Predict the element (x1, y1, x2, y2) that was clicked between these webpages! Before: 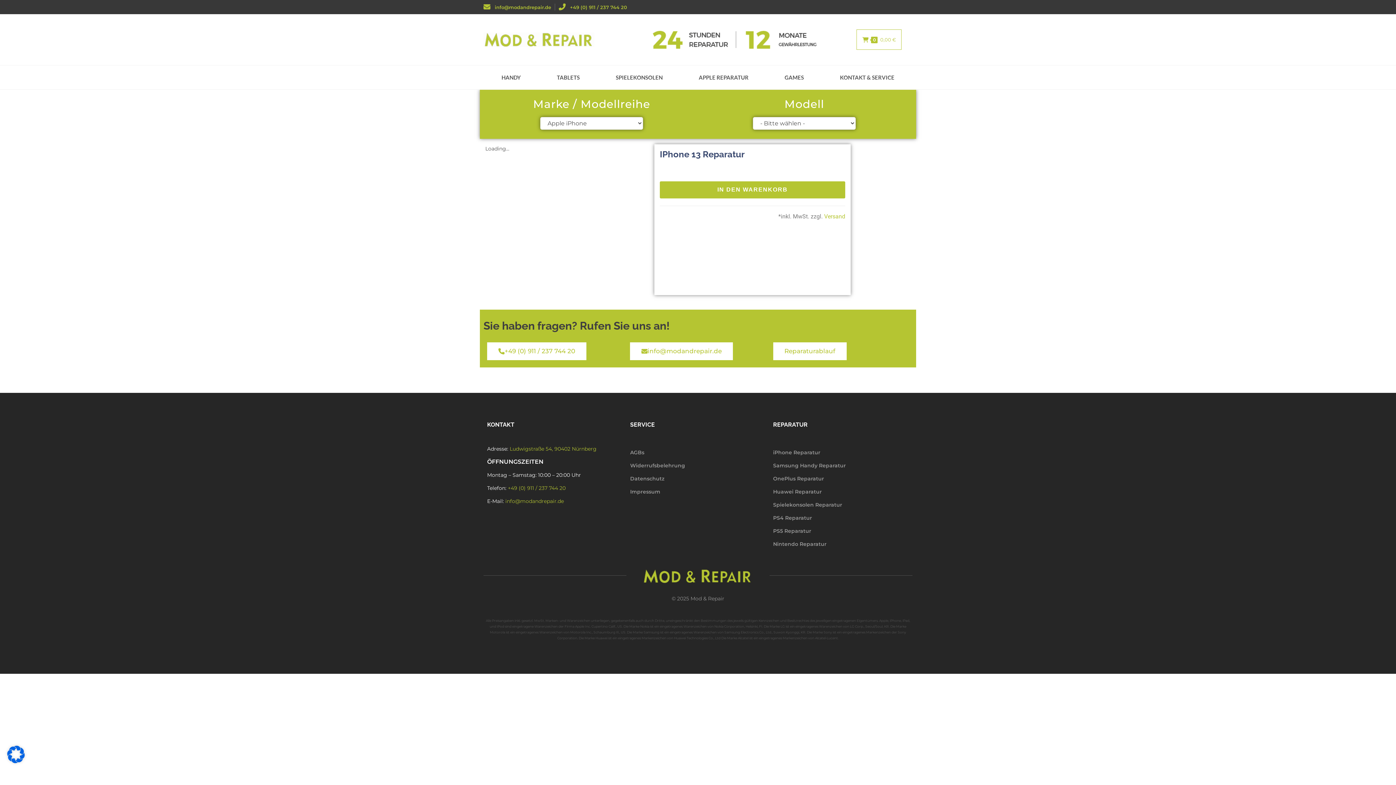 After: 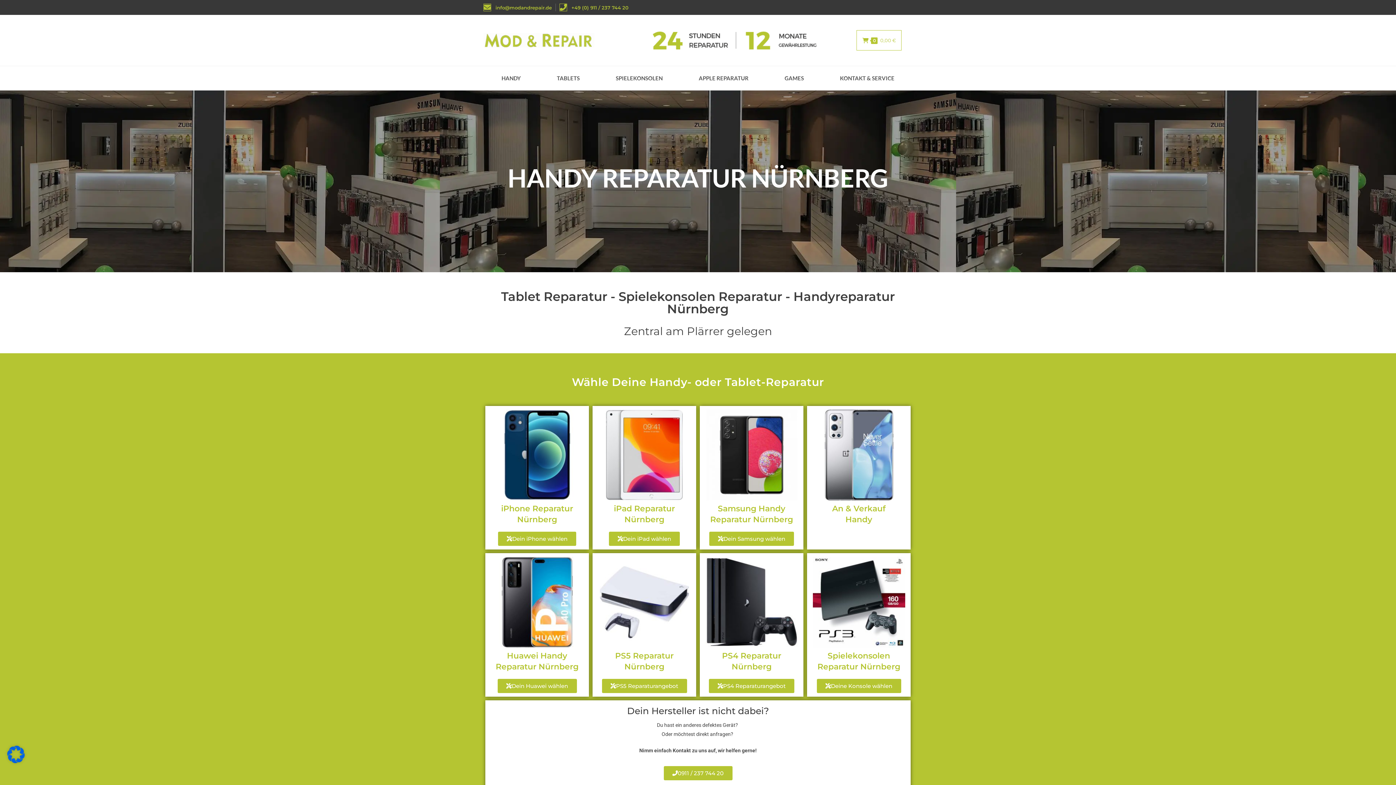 Action: bbox: (642, 569, 753, 583)